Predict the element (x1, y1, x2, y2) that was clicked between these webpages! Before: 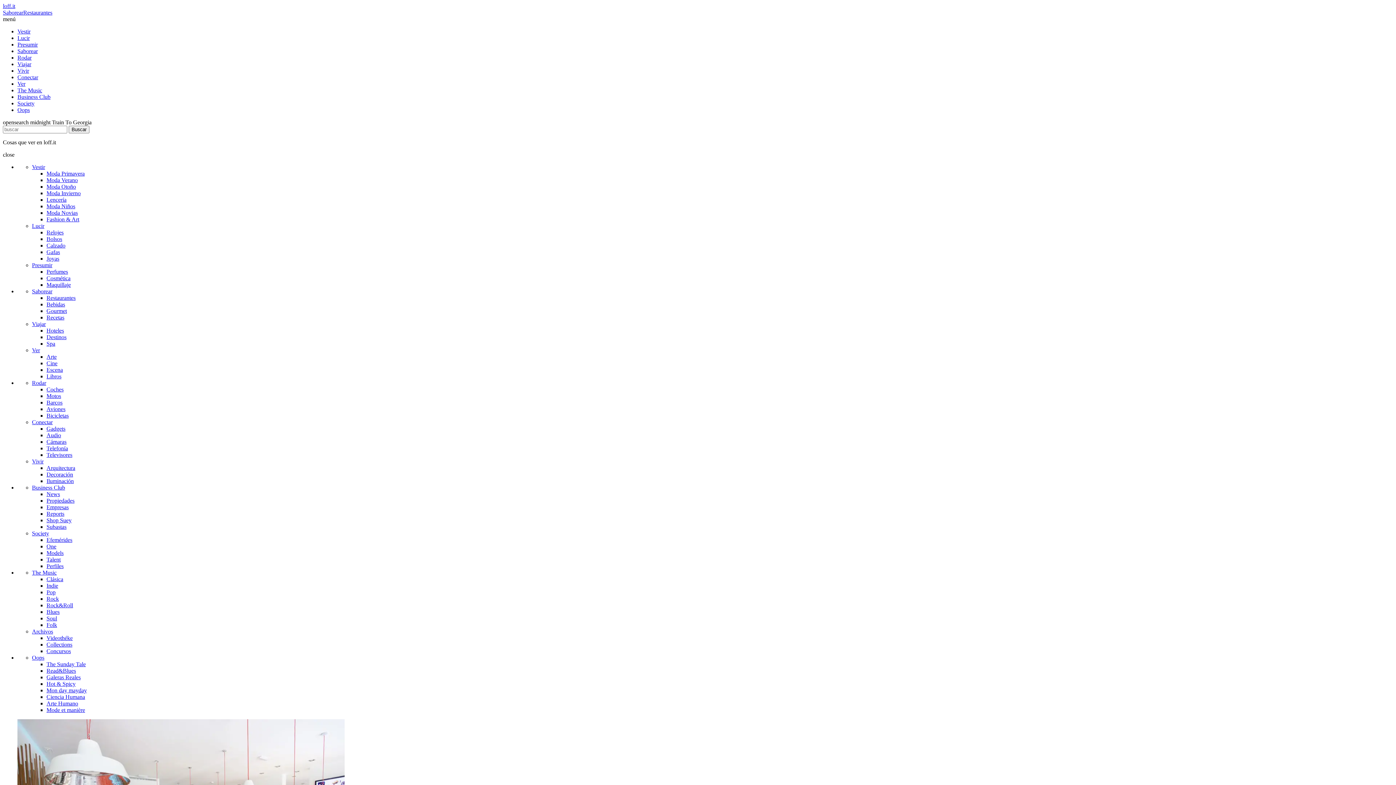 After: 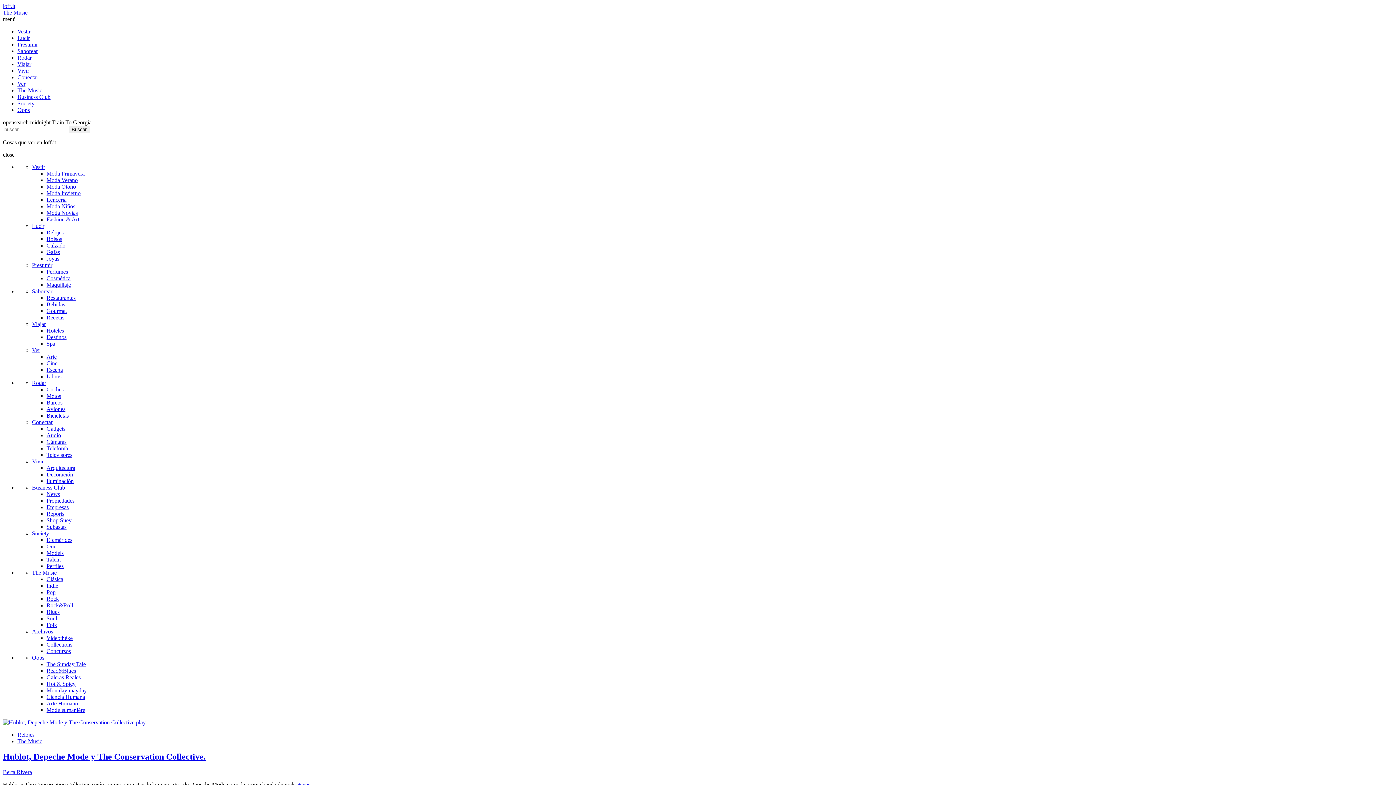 Action: label: The Music bbox: (32, 569, 56, 576)